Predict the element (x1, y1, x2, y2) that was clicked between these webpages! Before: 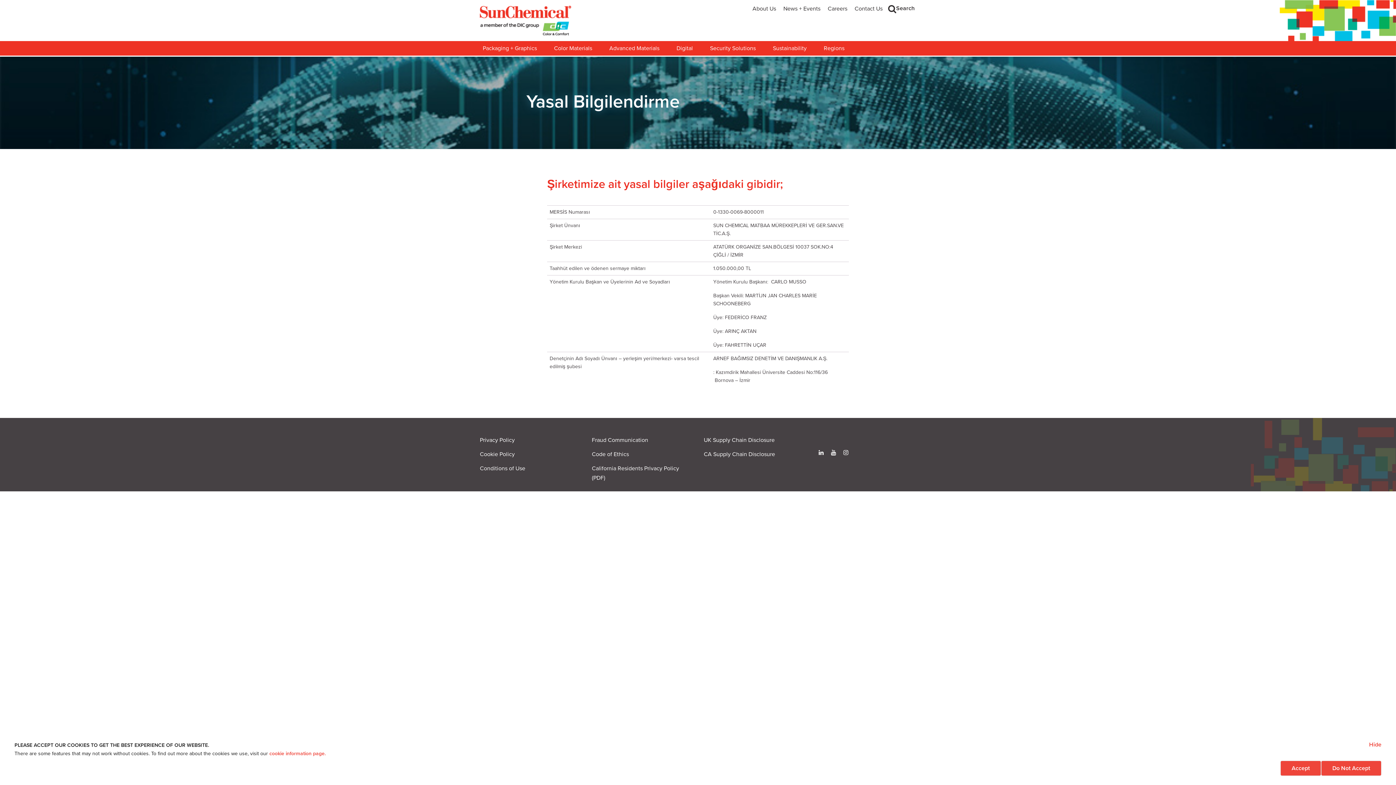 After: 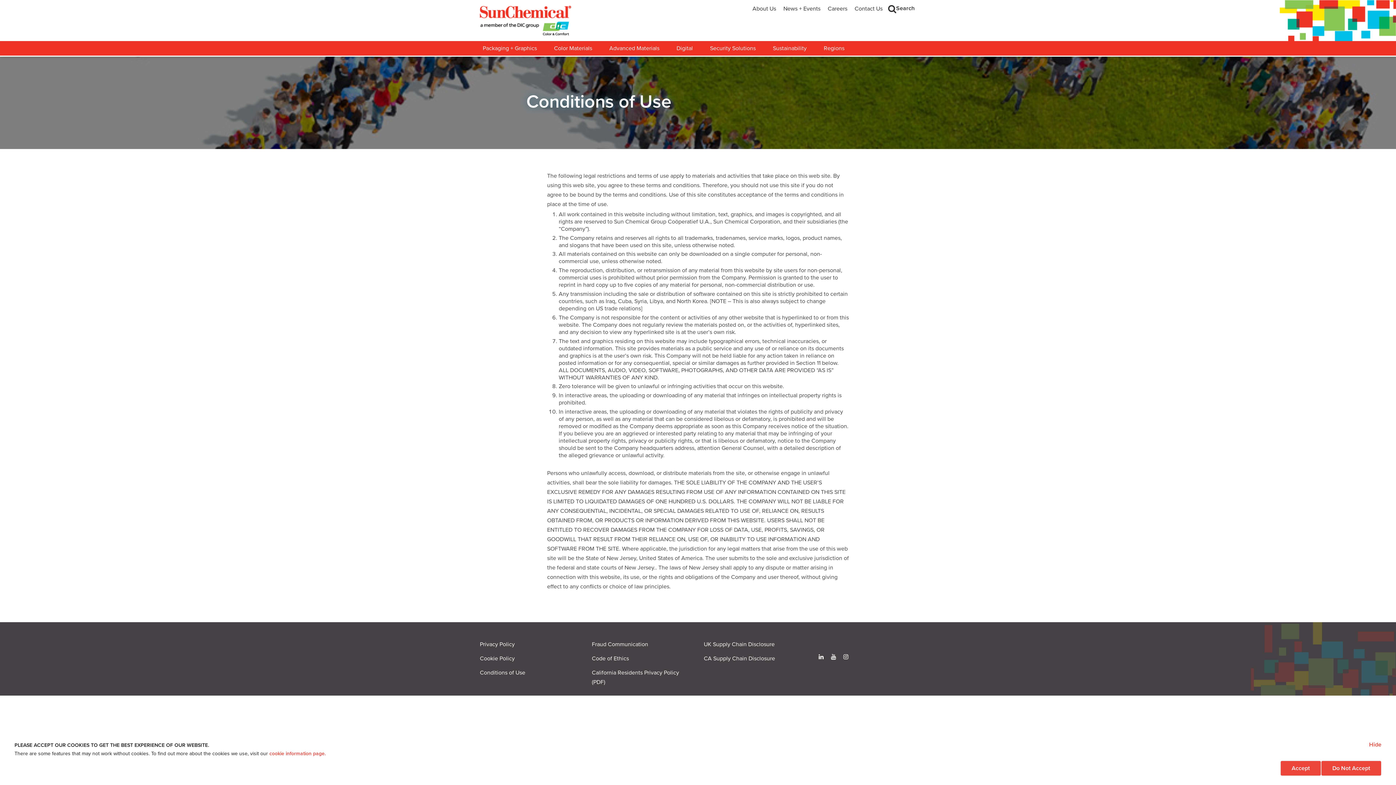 Action: bbox: (480, 465, 525, 472) label: Conditions of Use